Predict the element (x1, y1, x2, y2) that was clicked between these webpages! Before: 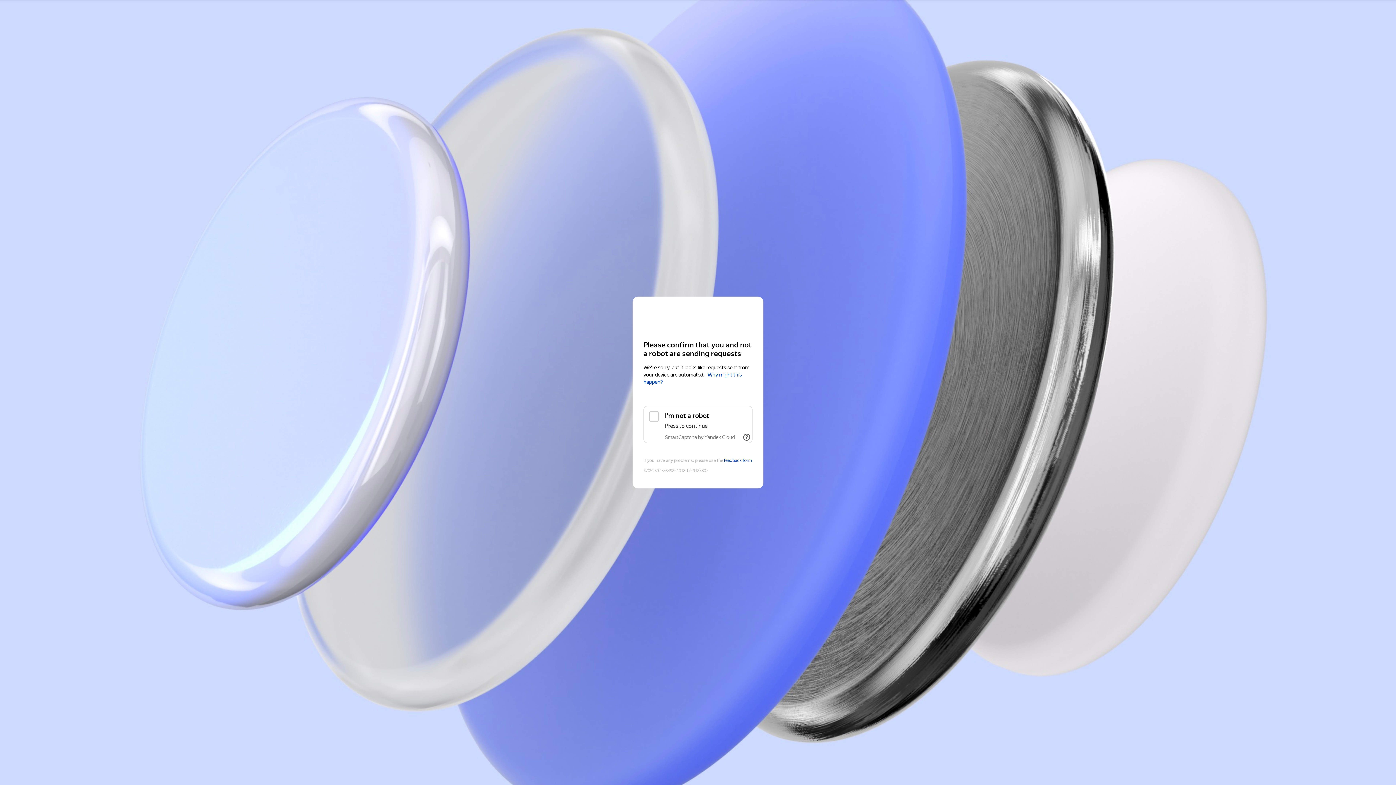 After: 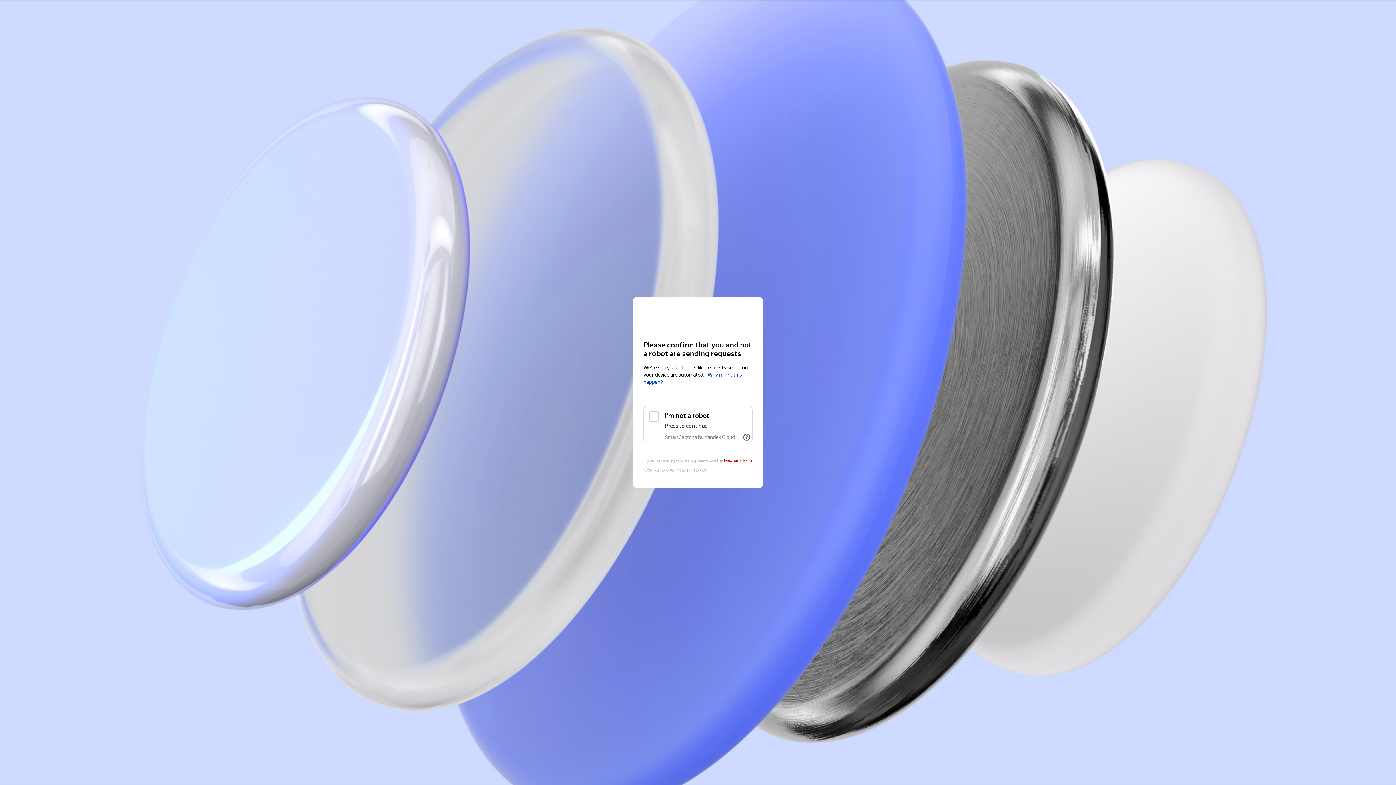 Action: bbox: (724, 458, 752, 463) label: feedback form